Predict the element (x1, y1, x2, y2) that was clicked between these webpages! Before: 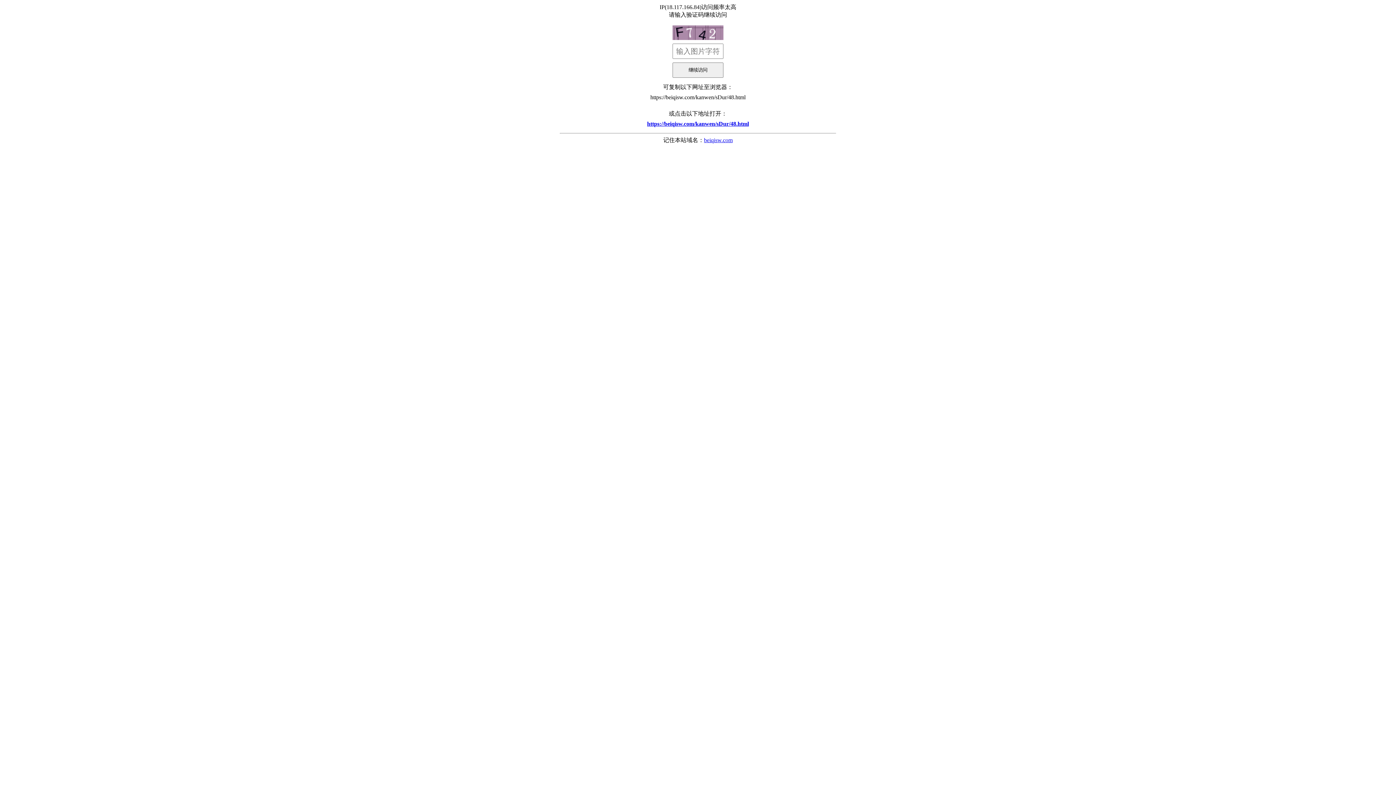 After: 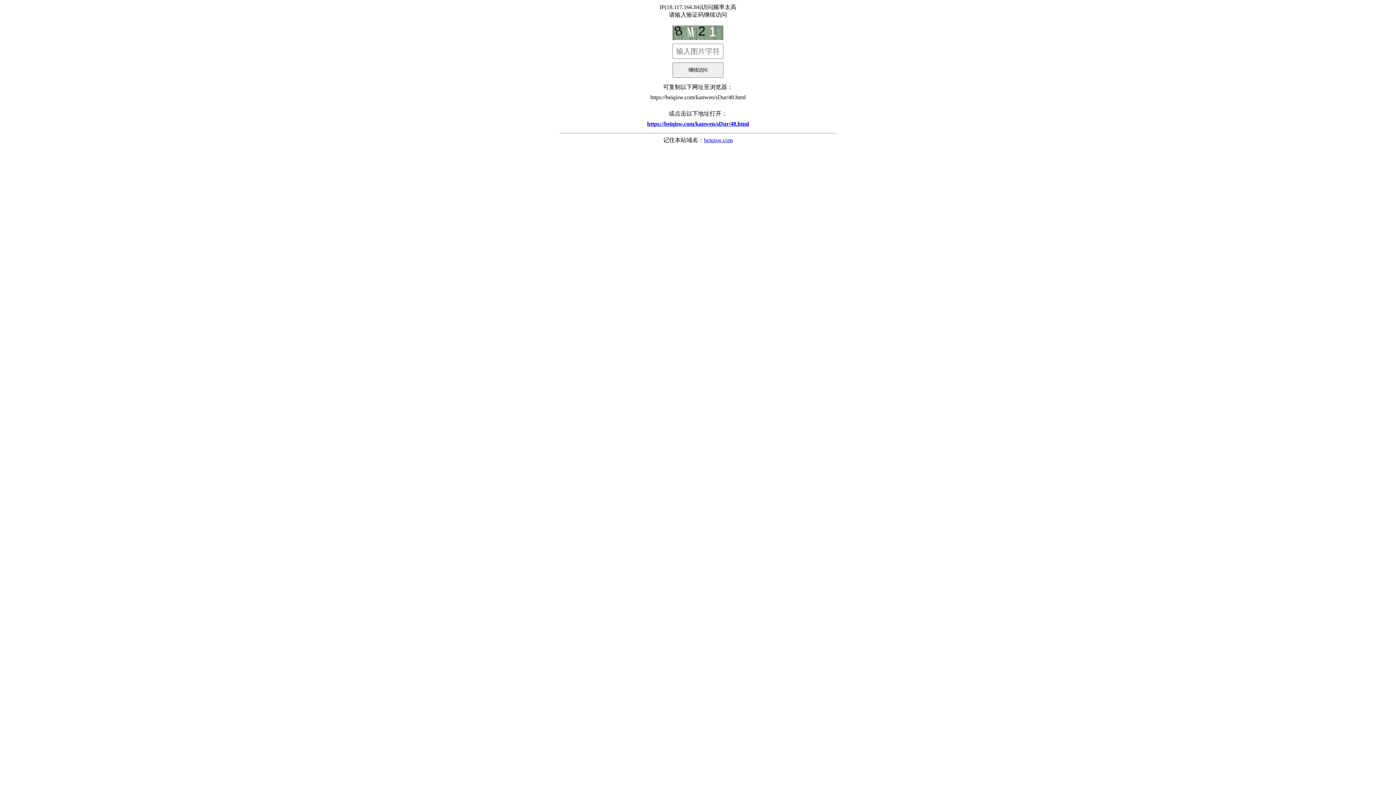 Action: bbox: (560, 117, 836, 130) label: https://beiqisw.com/kanwen/sDur/48.html